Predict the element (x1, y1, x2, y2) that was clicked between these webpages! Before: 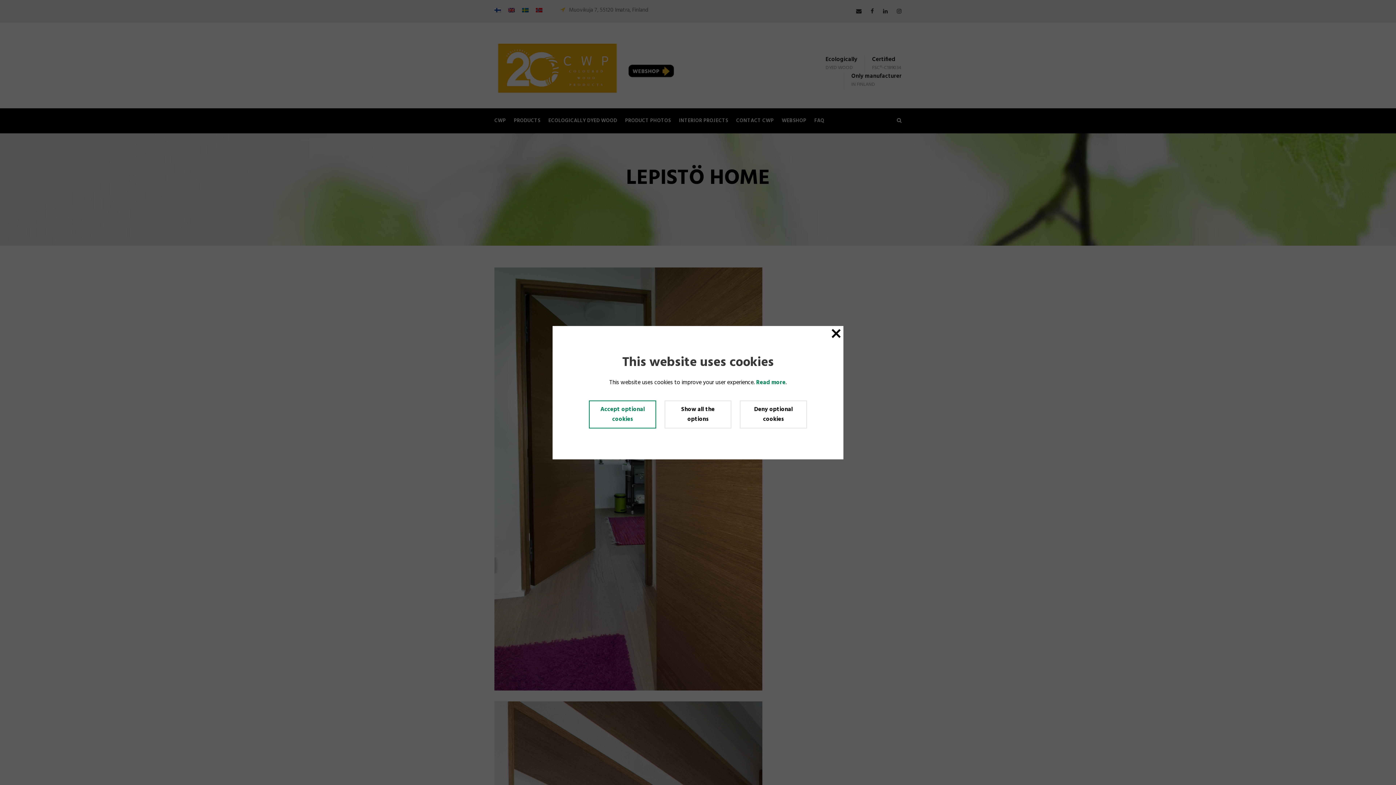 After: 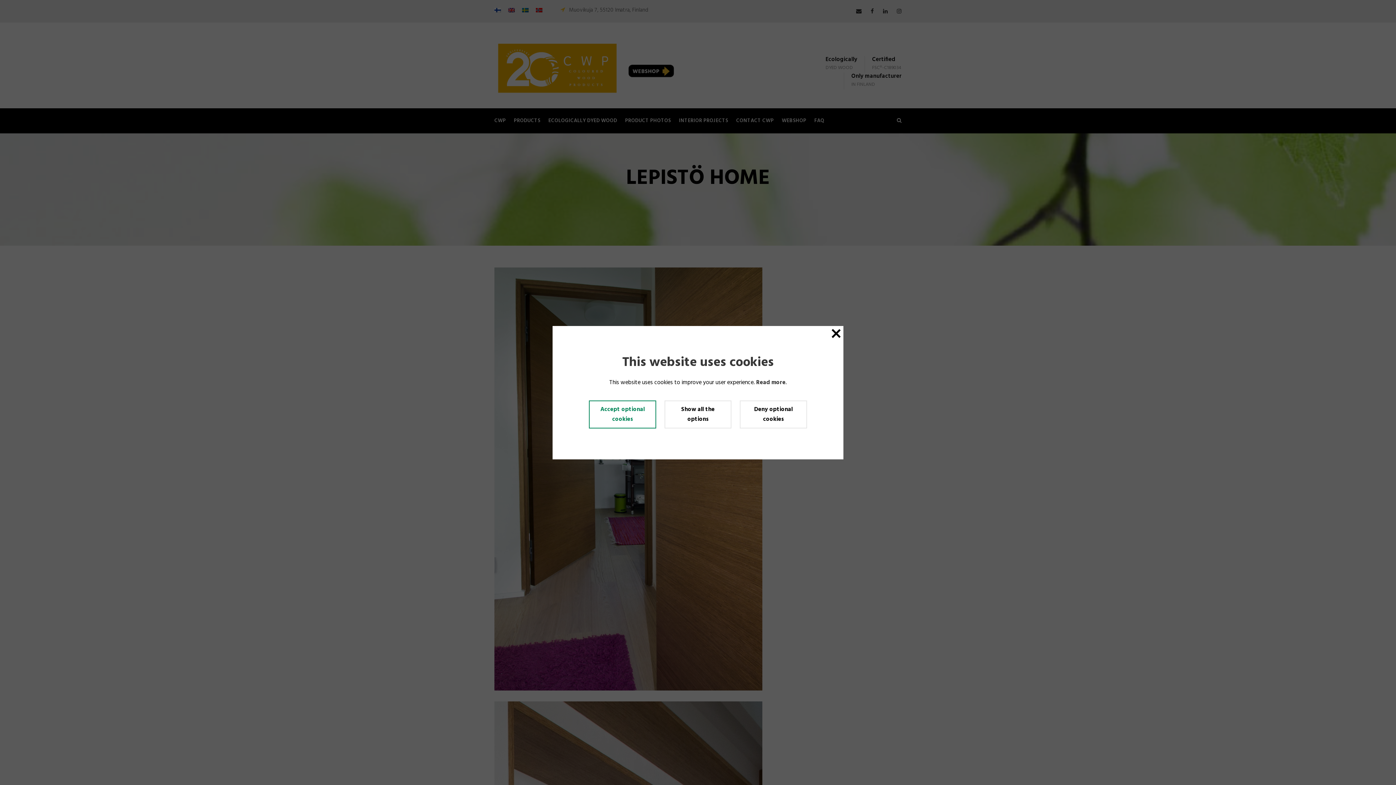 Action: bbox: (756, 378, 785, 387) label: Read more